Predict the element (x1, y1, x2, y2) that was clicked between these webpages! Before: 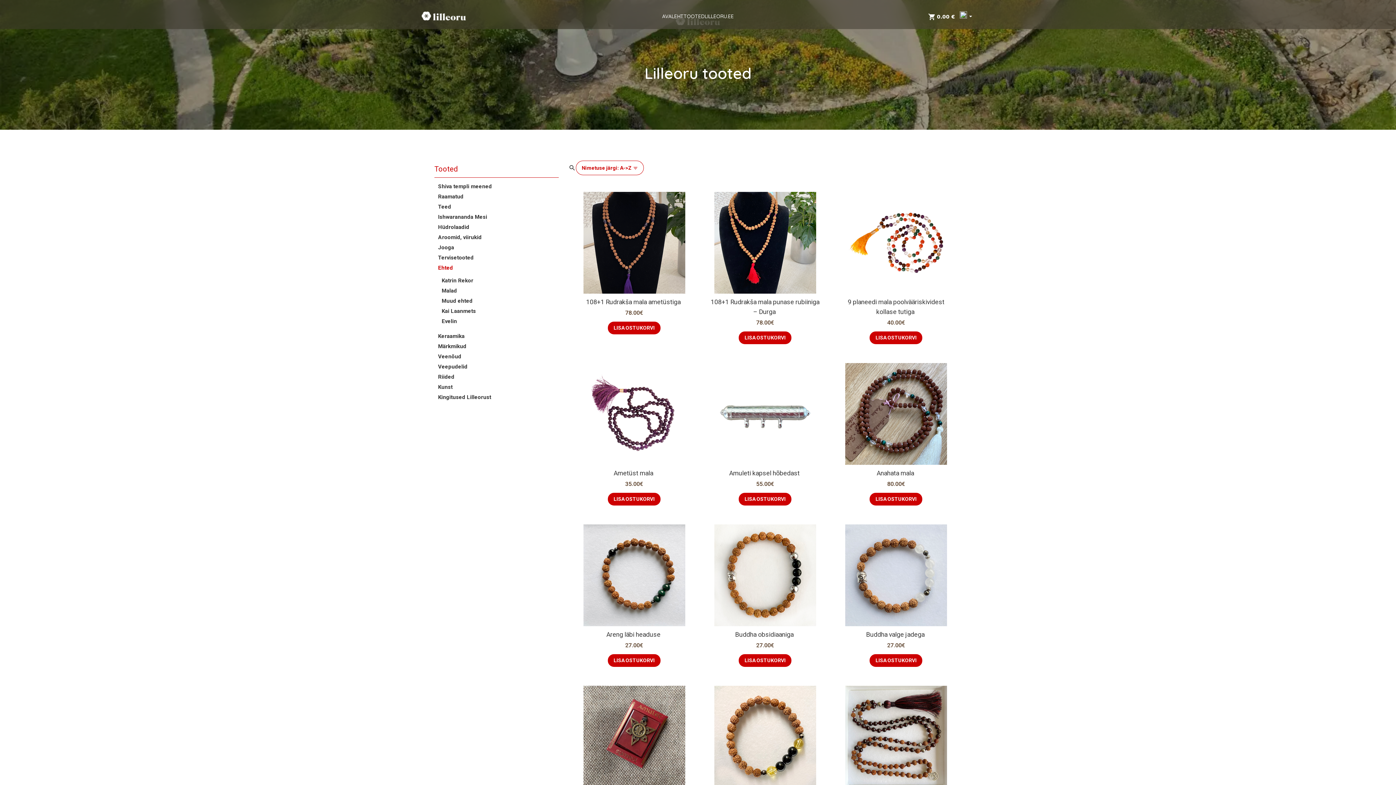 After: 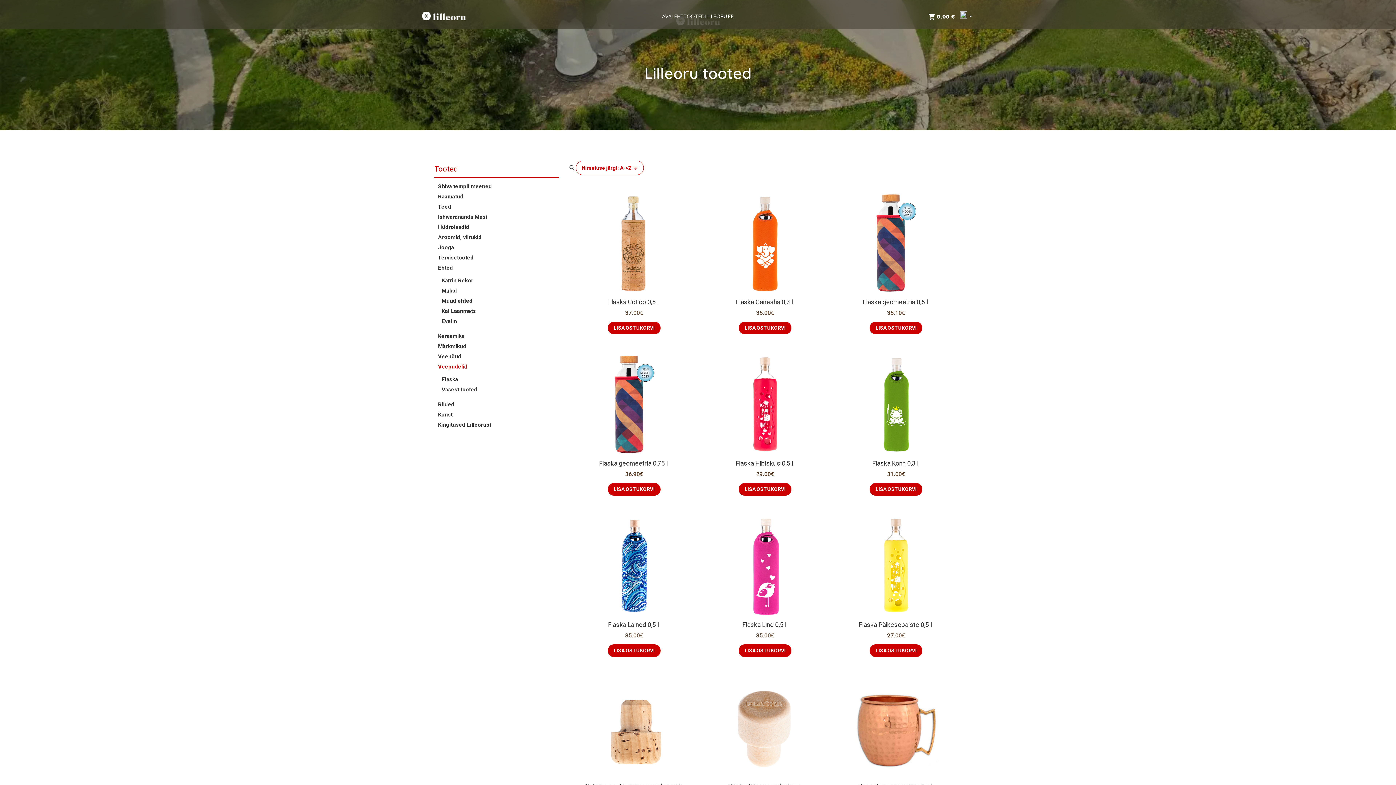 Action: bbox: (438, 362, 467, 371) label: Veepudelid